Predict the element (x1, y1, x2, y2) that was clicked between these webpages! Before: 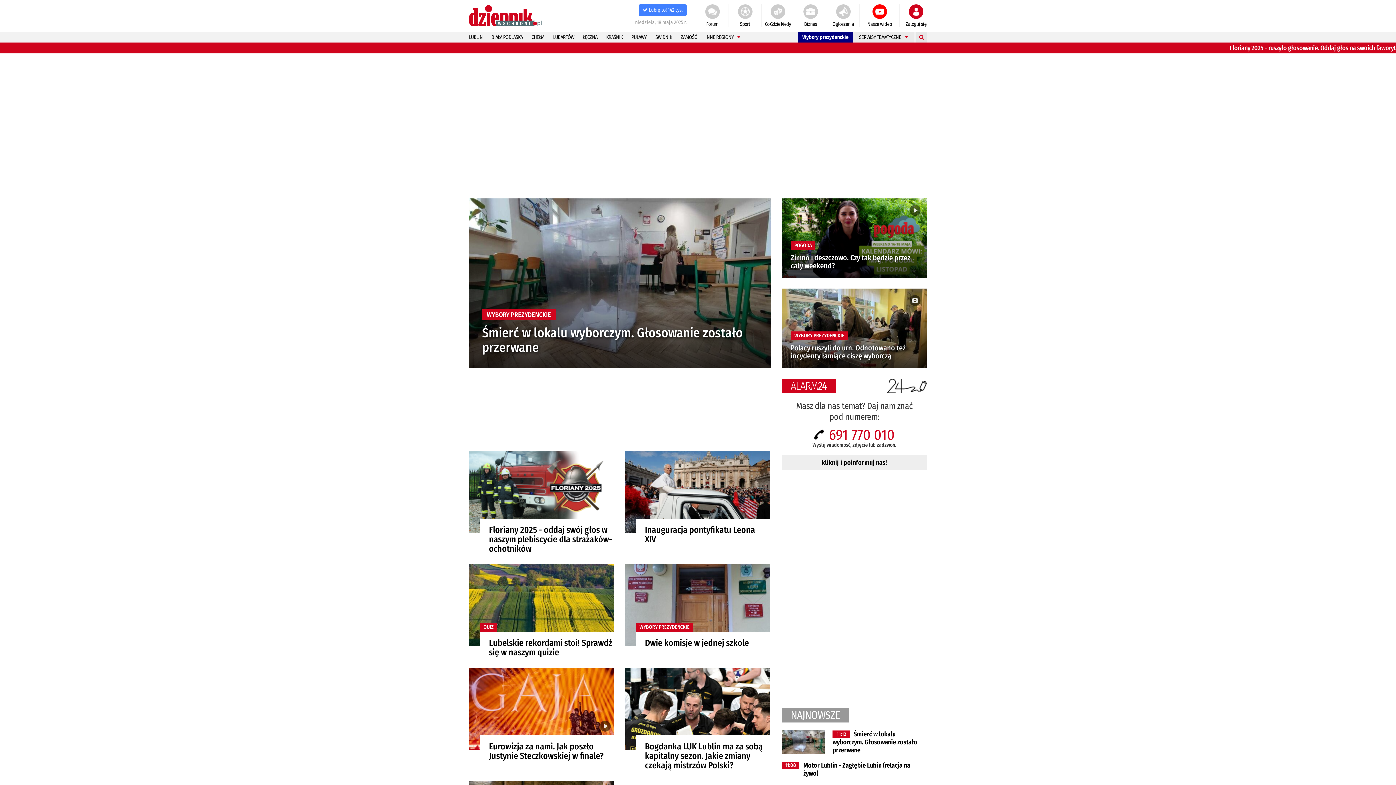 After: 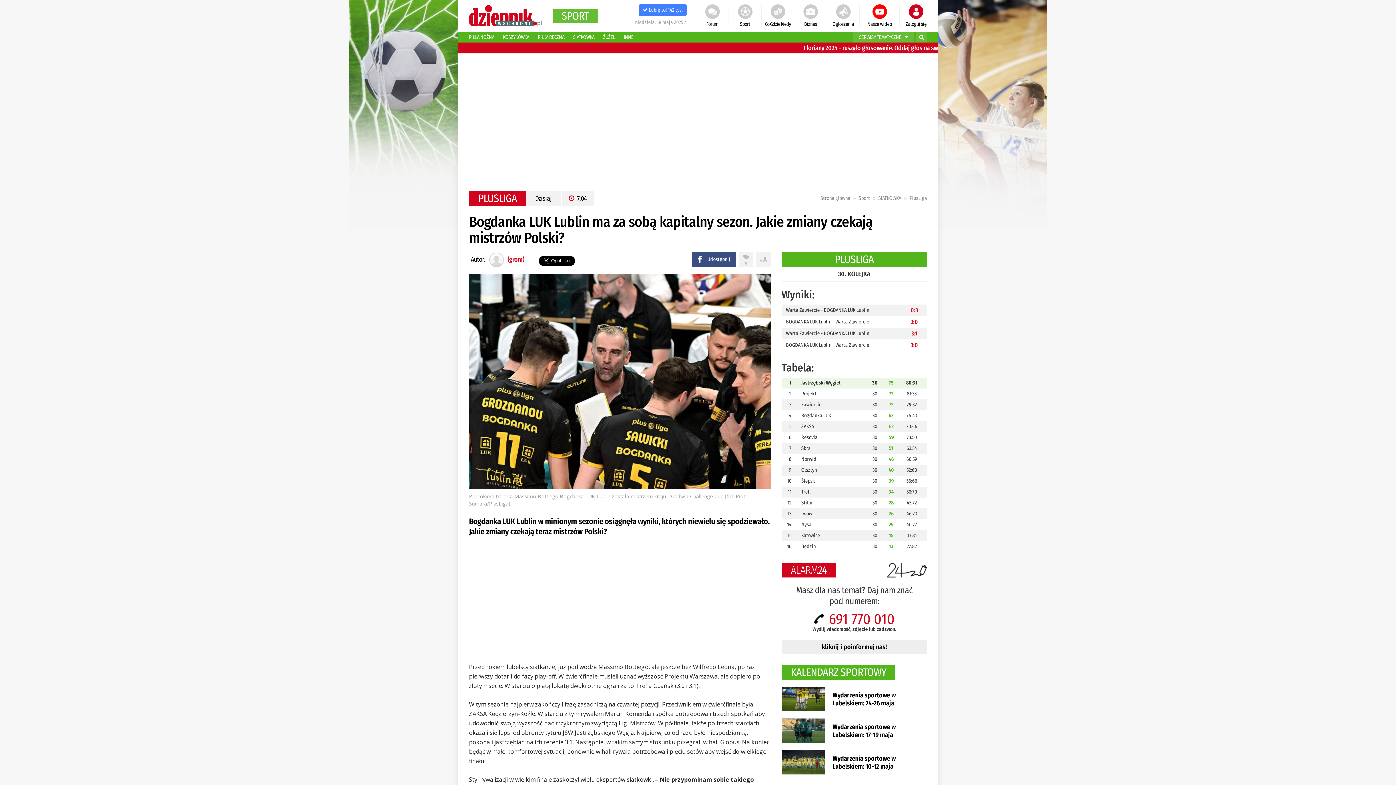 Action: bbox: (625, 668, 770, 768) label: Bogdanka LUK Lublin ma za sobą kapitalny sezon. Jakie zmiany czekają mistrzów Polski?